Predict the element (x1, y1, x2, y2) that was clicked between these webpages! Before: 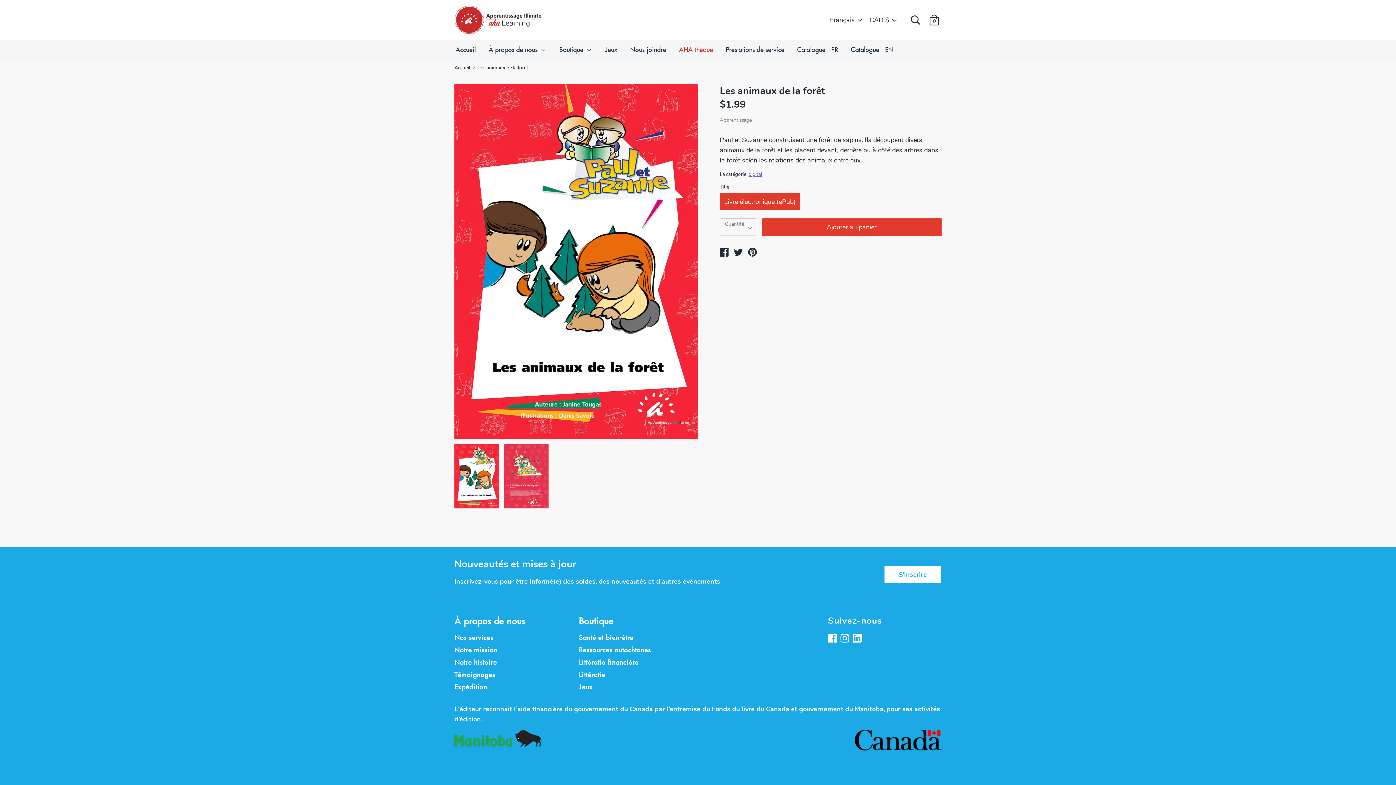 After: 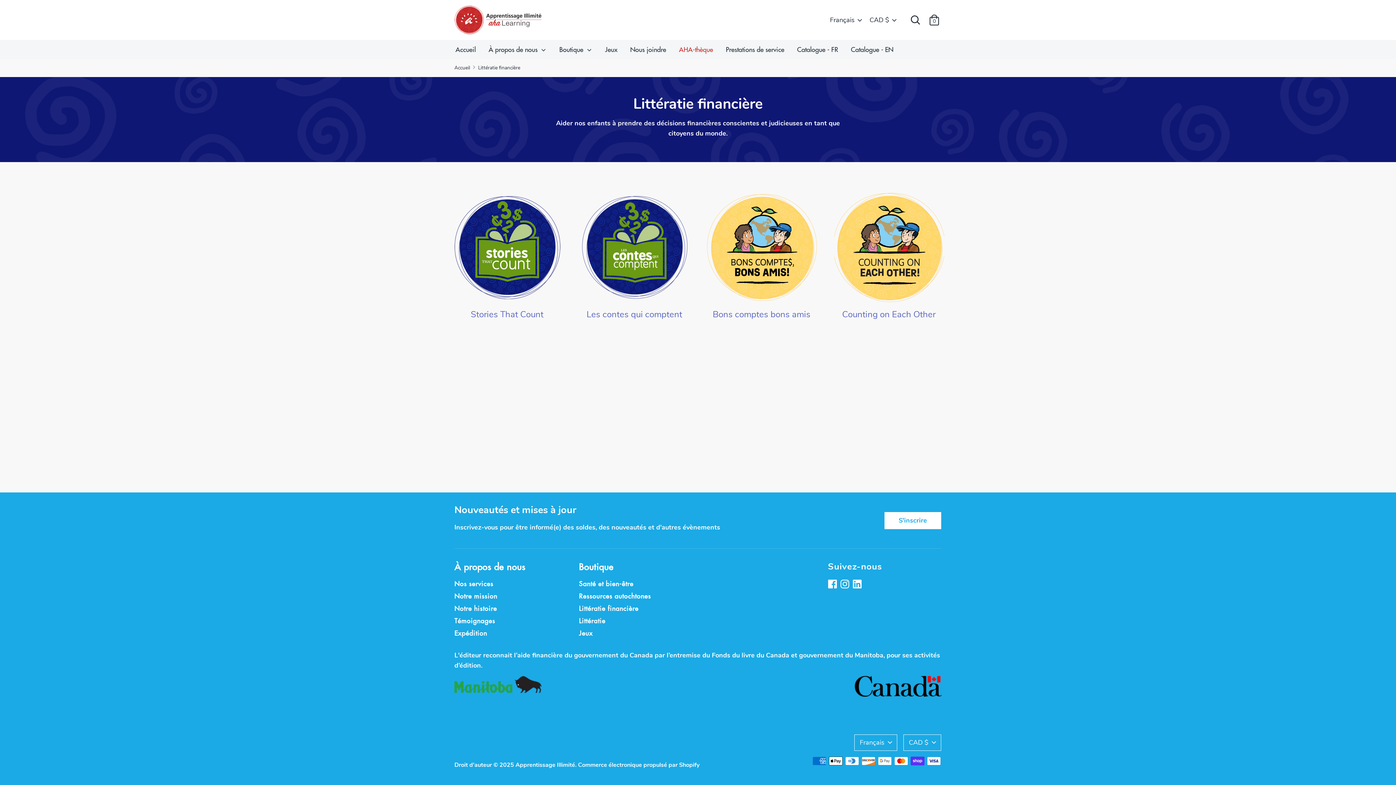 Action: bbox: (579, 656, 692, 668) label: Littératie financière